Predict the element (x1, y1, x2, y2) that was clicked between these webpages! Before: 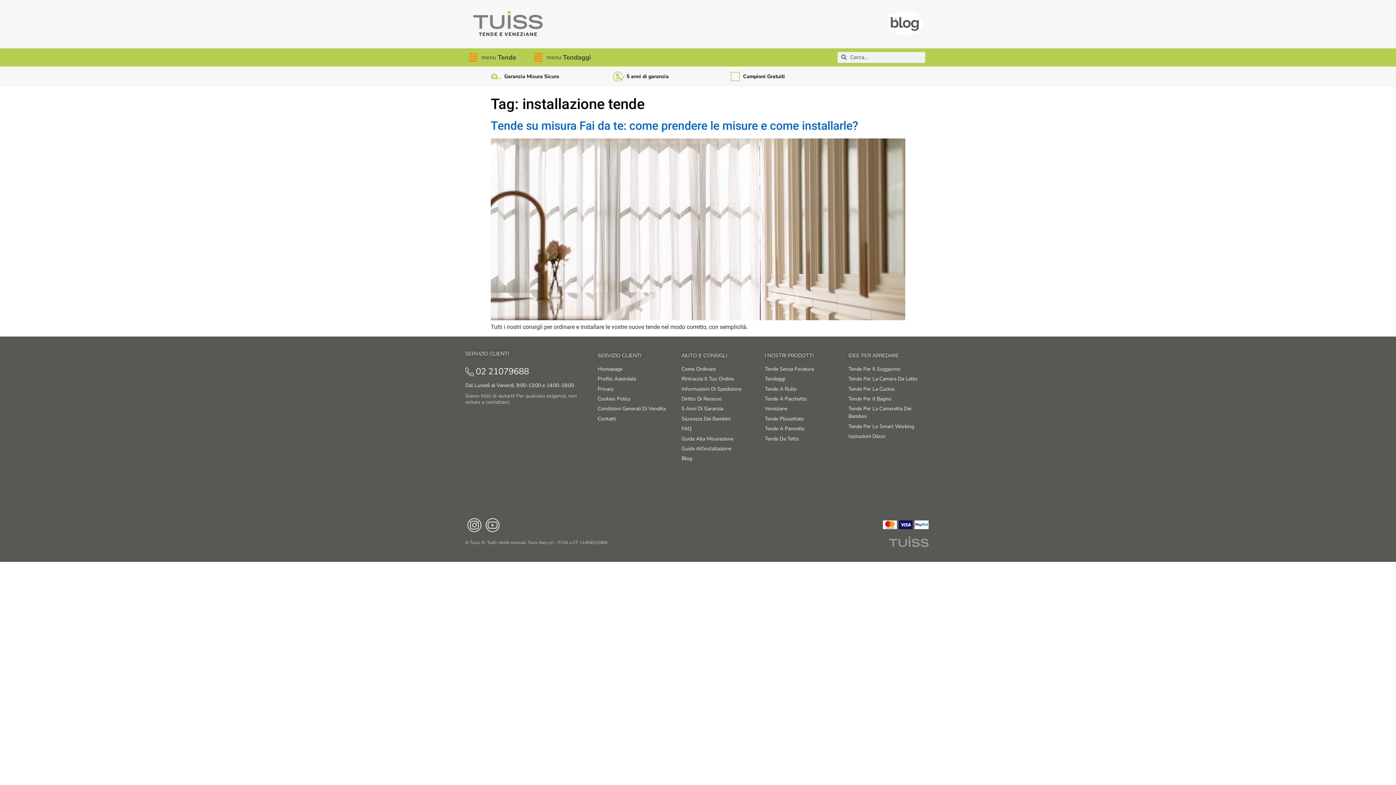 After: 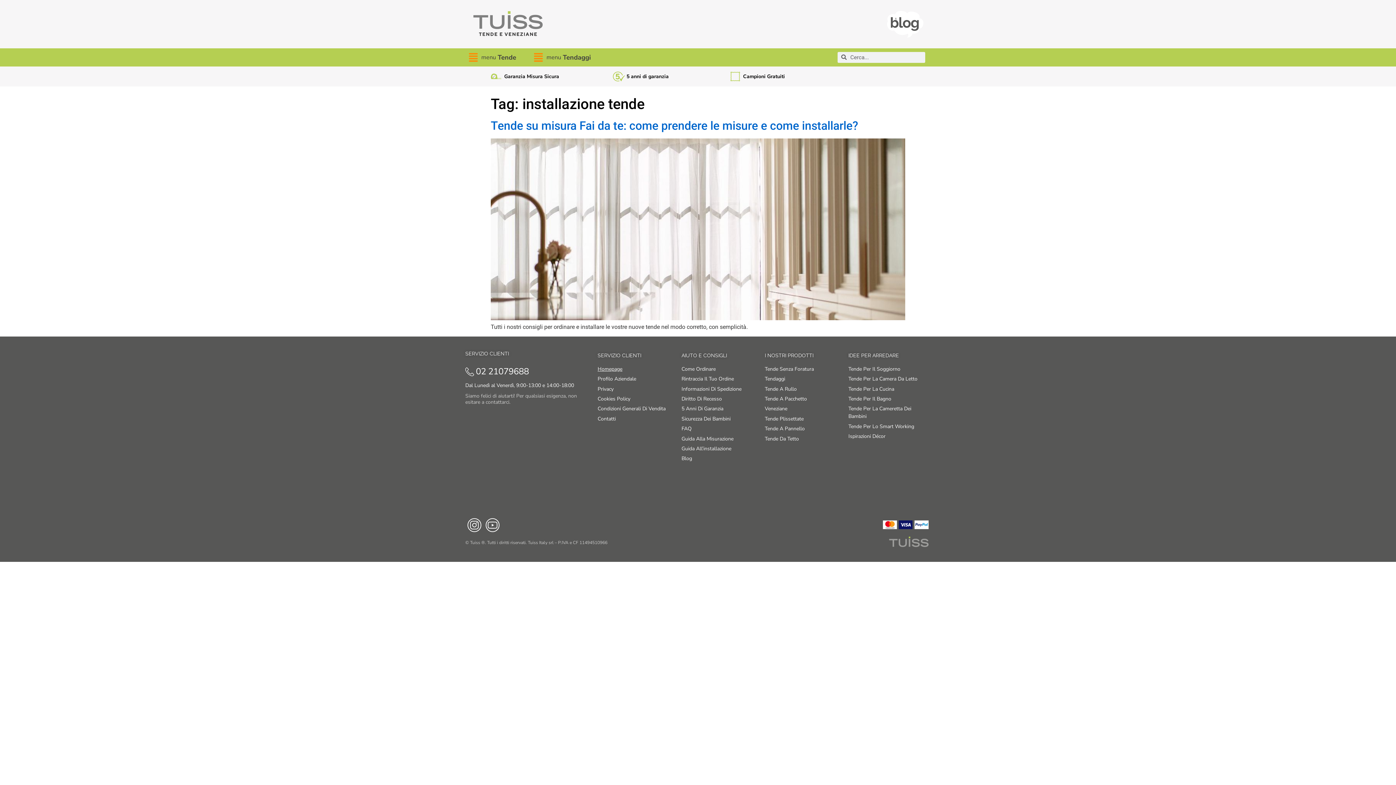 Action: bbox: (597, 365, 622, 372) label: Homepage